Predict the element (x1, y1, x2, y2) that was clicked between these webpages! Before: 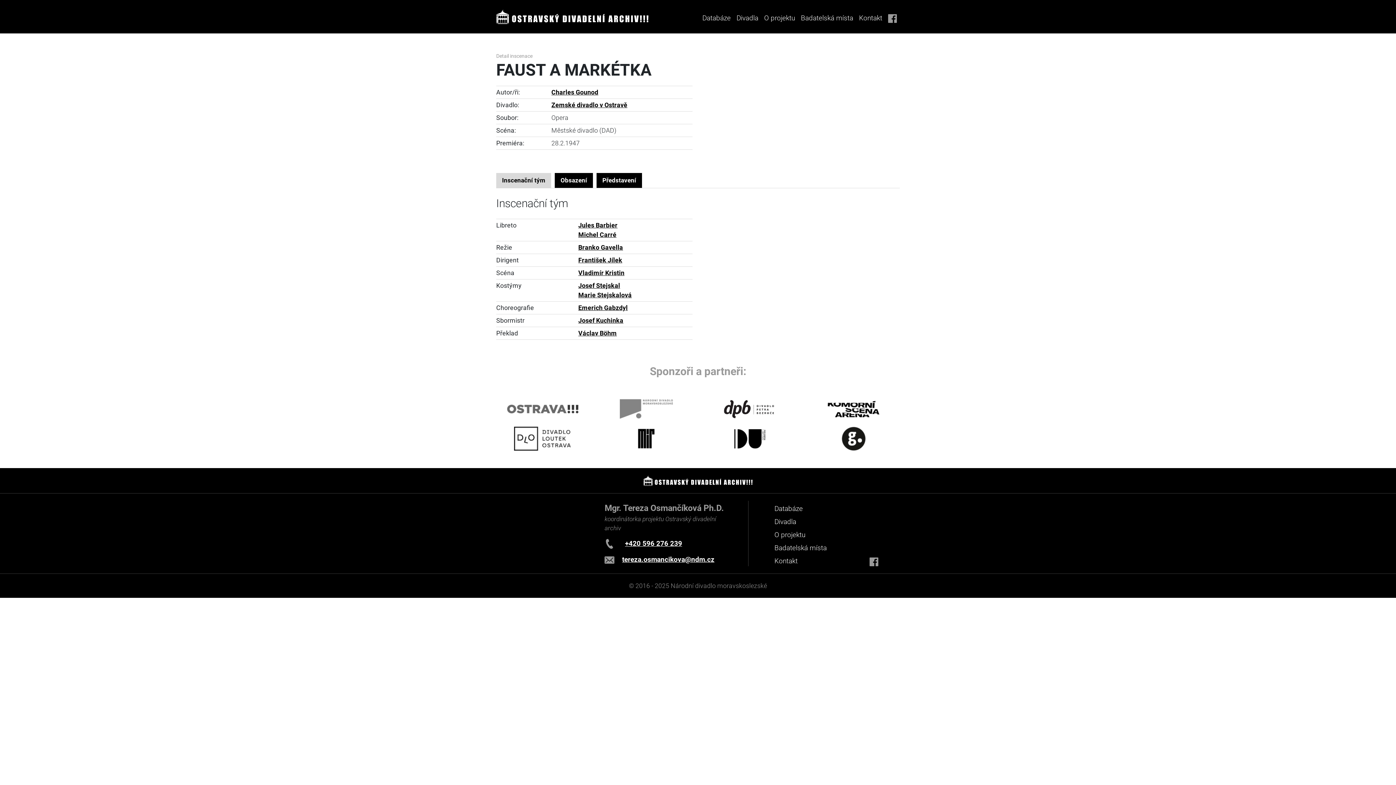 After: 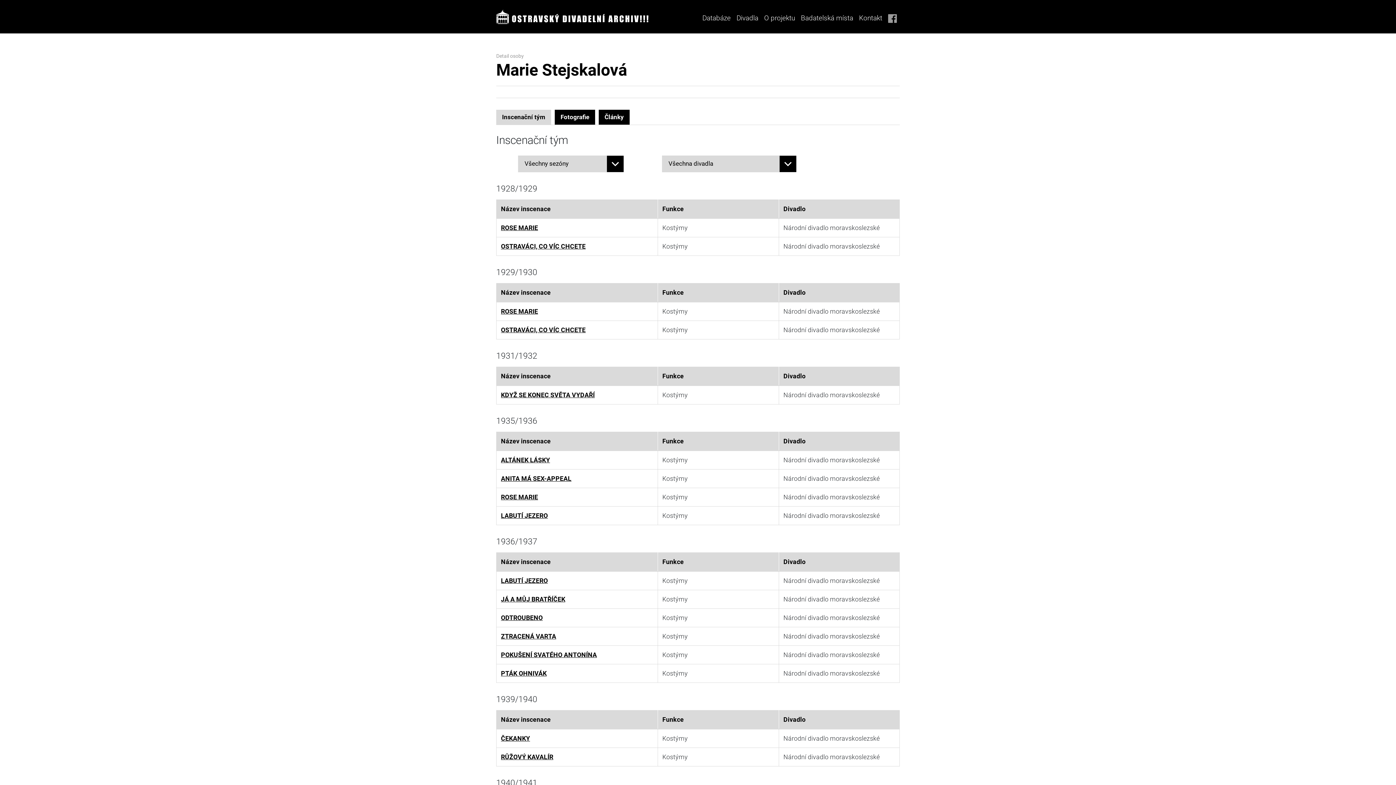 Action: label: Marie Stejskalová bbox: (578, 291, 631, 298)